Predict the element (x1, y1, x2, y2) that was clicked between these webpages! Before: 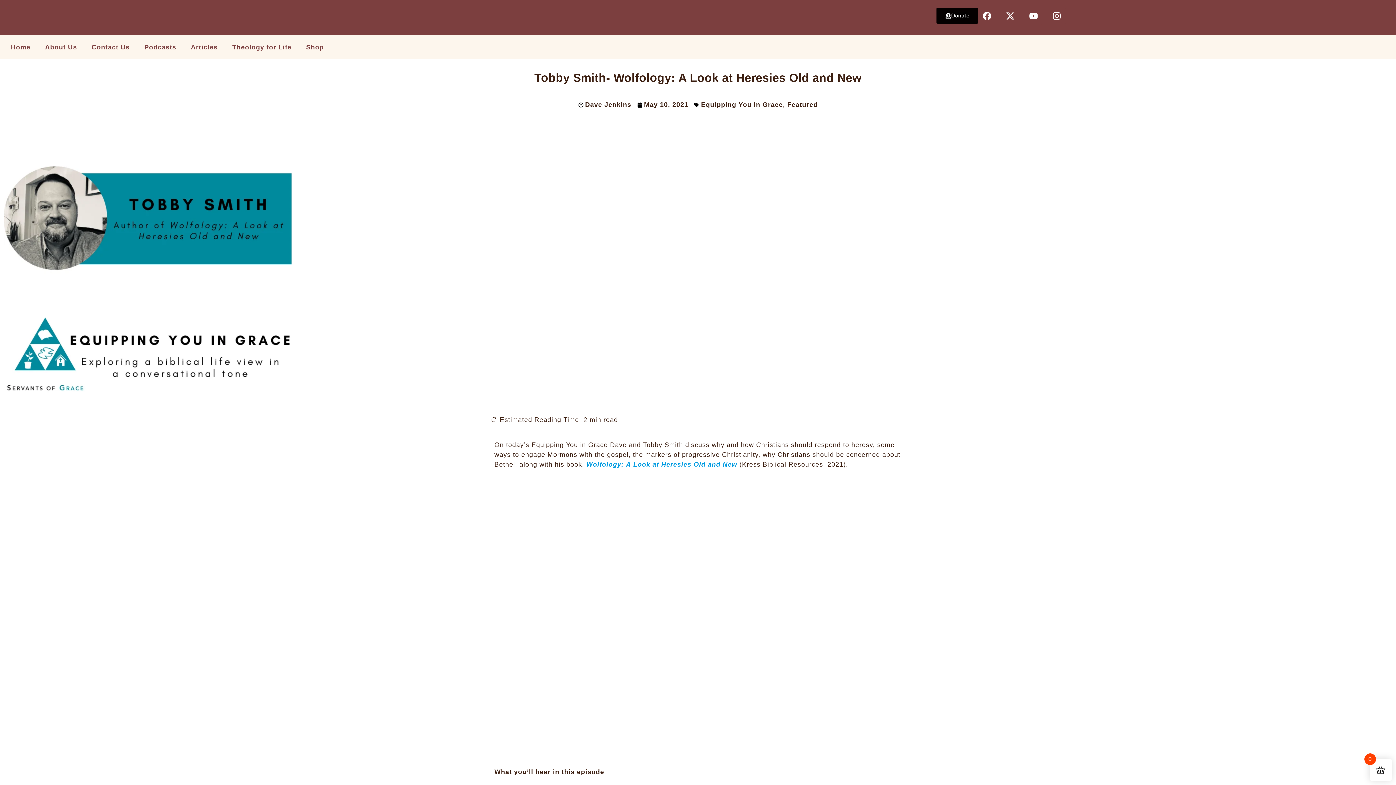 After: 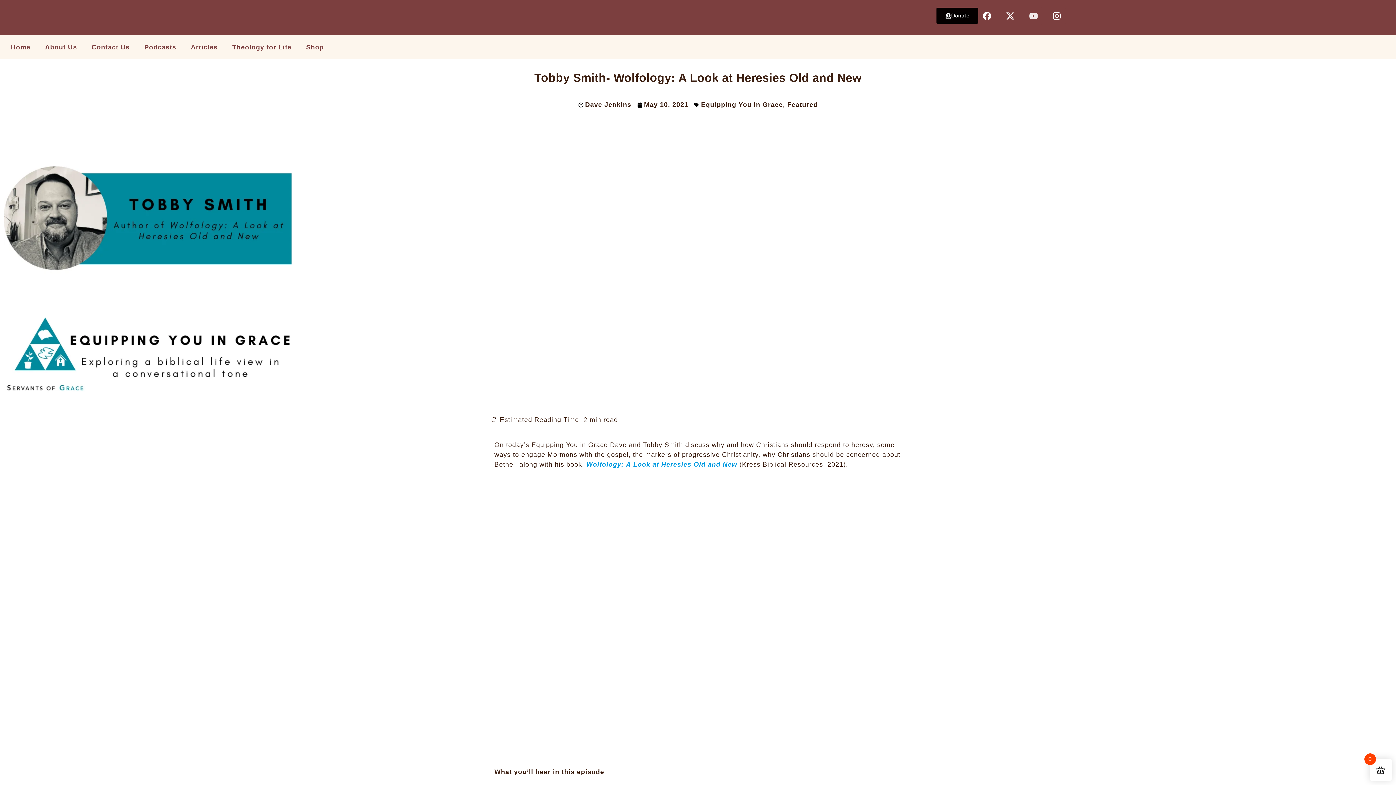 Action: label: Youtube bbox: (1025, 7, 1042, 24)